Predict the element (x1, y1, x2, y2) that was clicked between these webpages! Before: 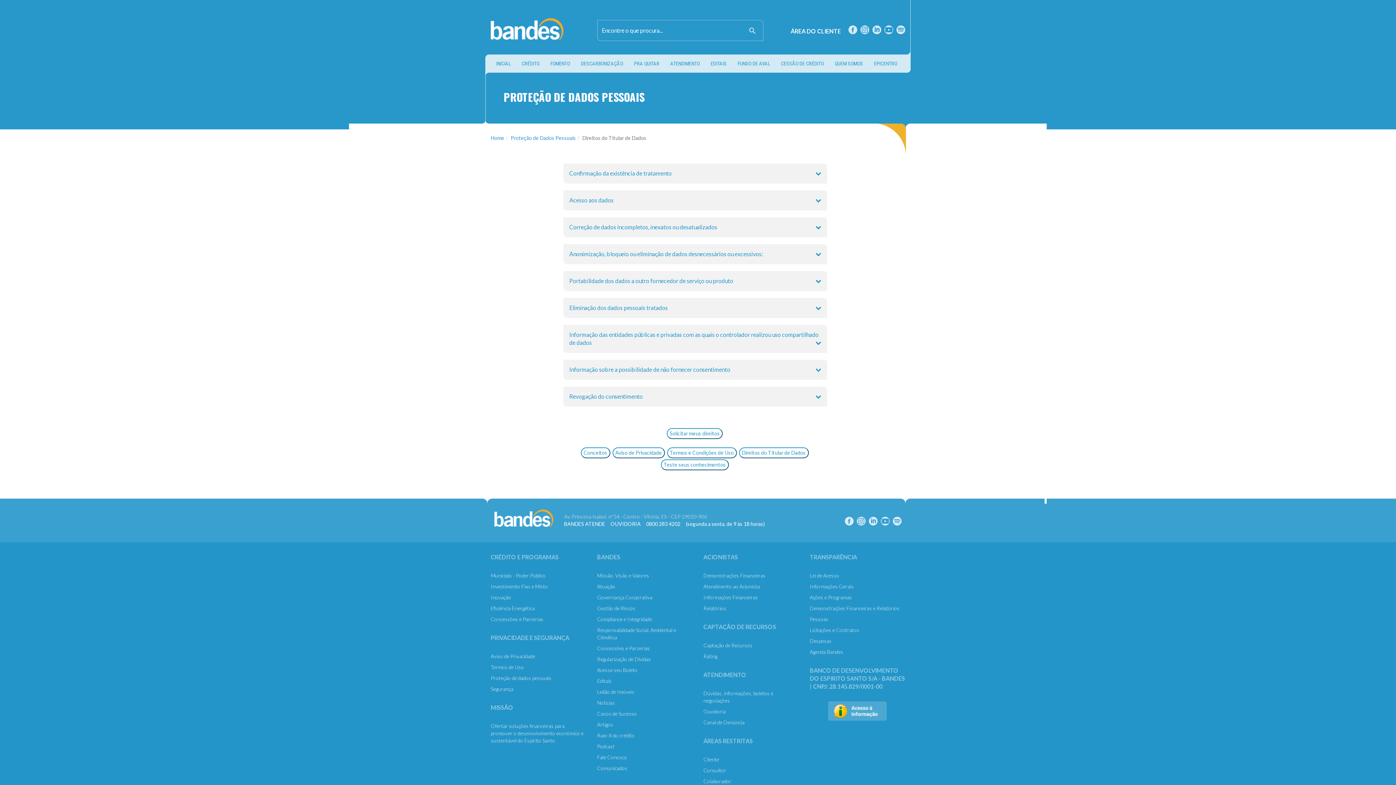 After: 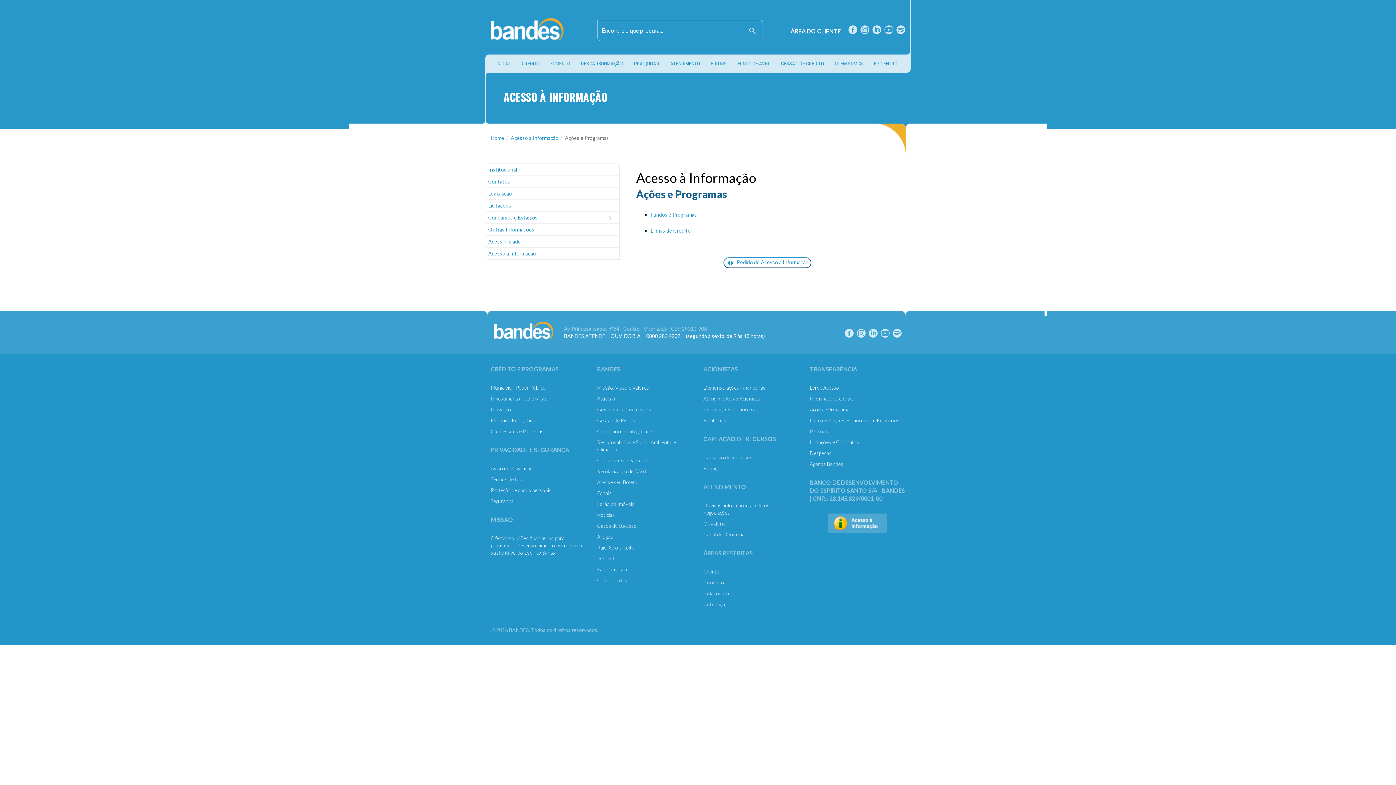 Action: bbox: (810, 594, 905, 601) label: Ações e Programas